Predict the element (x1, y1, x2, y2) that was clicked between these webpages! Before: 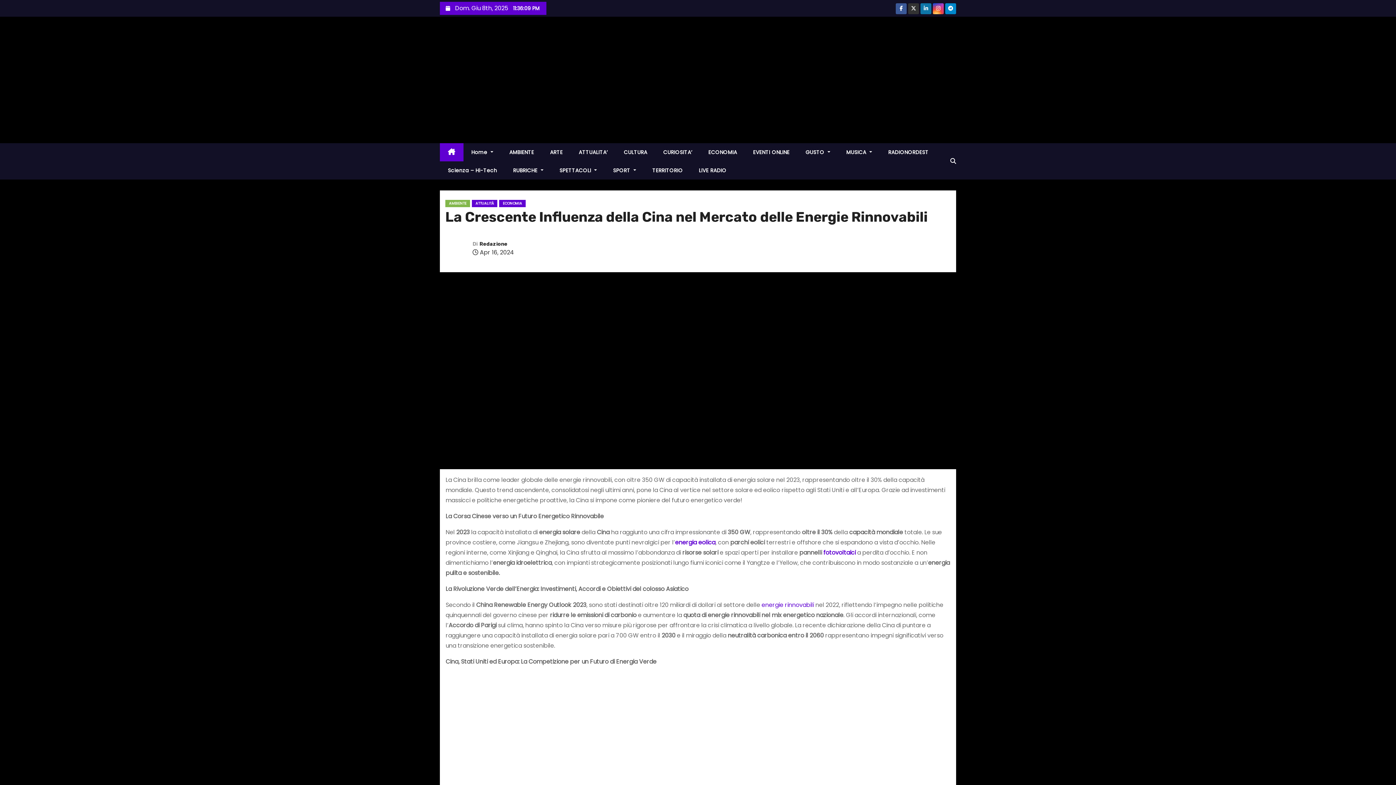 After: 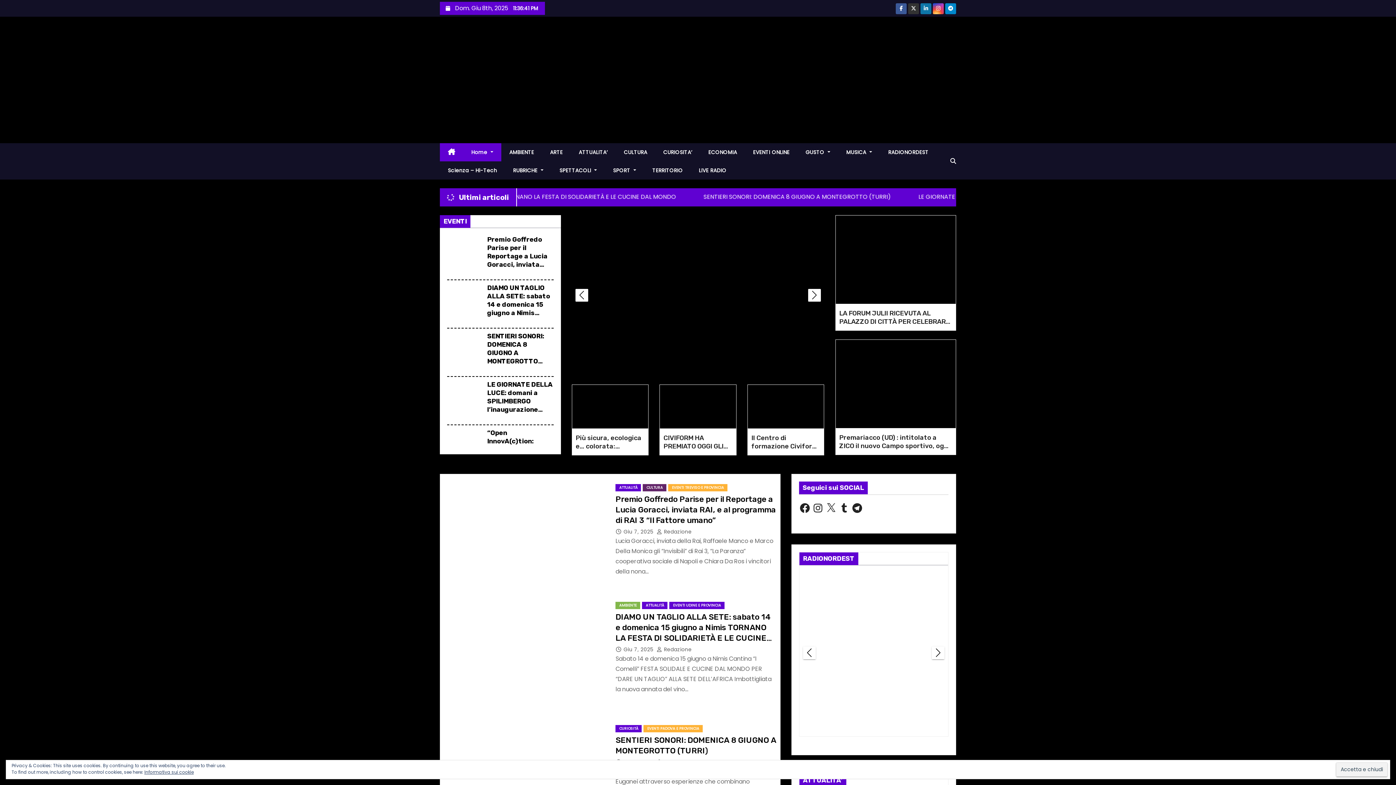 Action: bbox: (440, 120, 511, 131) label: Voce del NordEst